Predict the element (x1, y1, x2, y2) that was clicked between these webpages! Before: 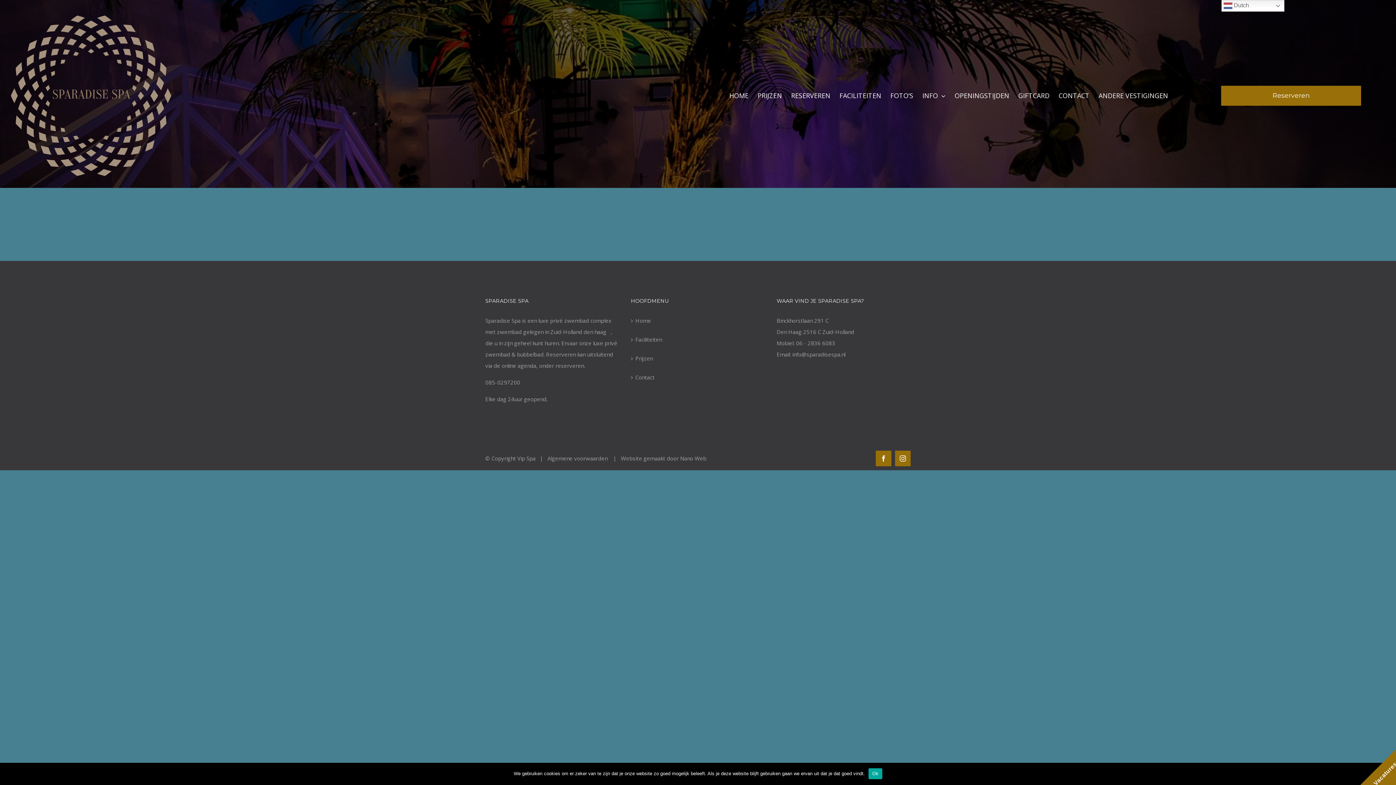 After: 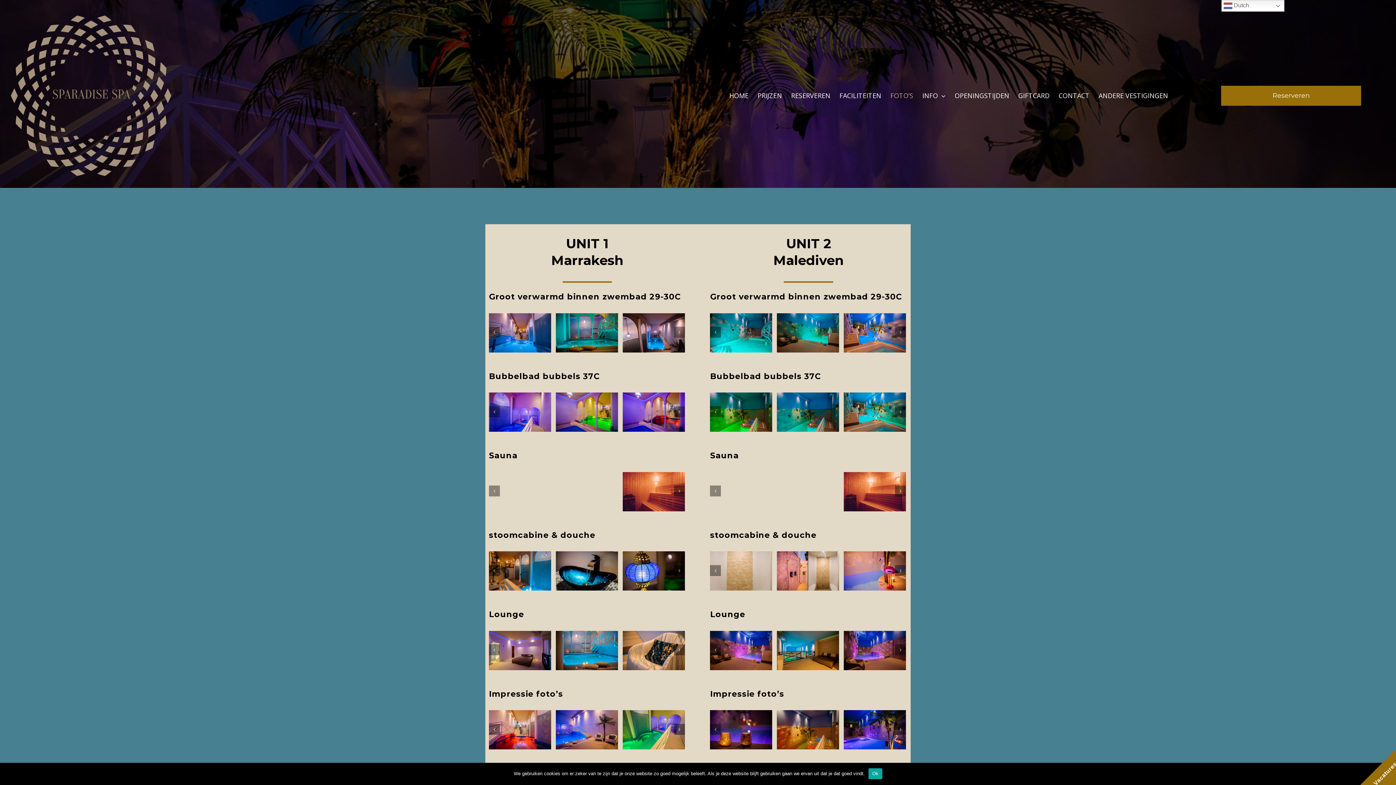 Action: label: FOTO’S bbox: (890, 82, 913, 108)